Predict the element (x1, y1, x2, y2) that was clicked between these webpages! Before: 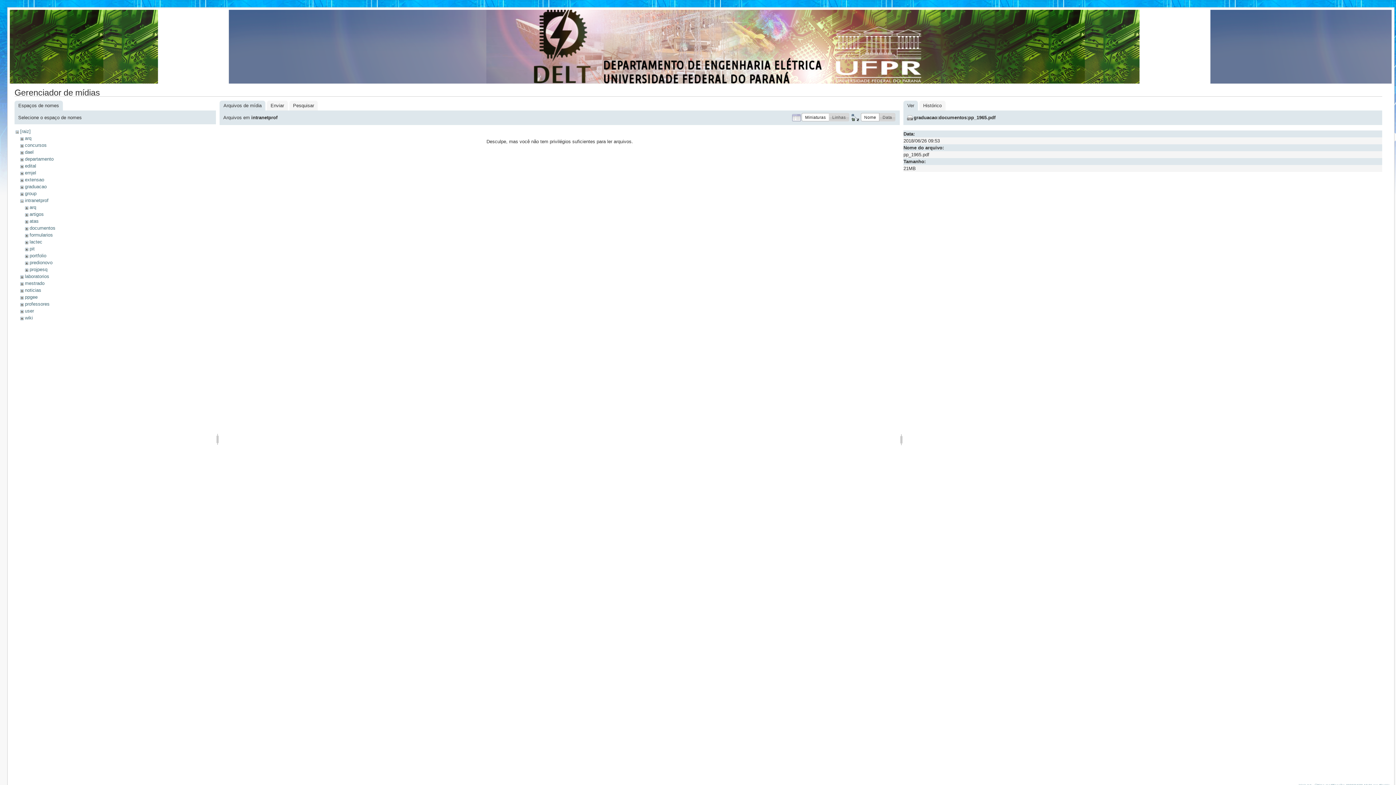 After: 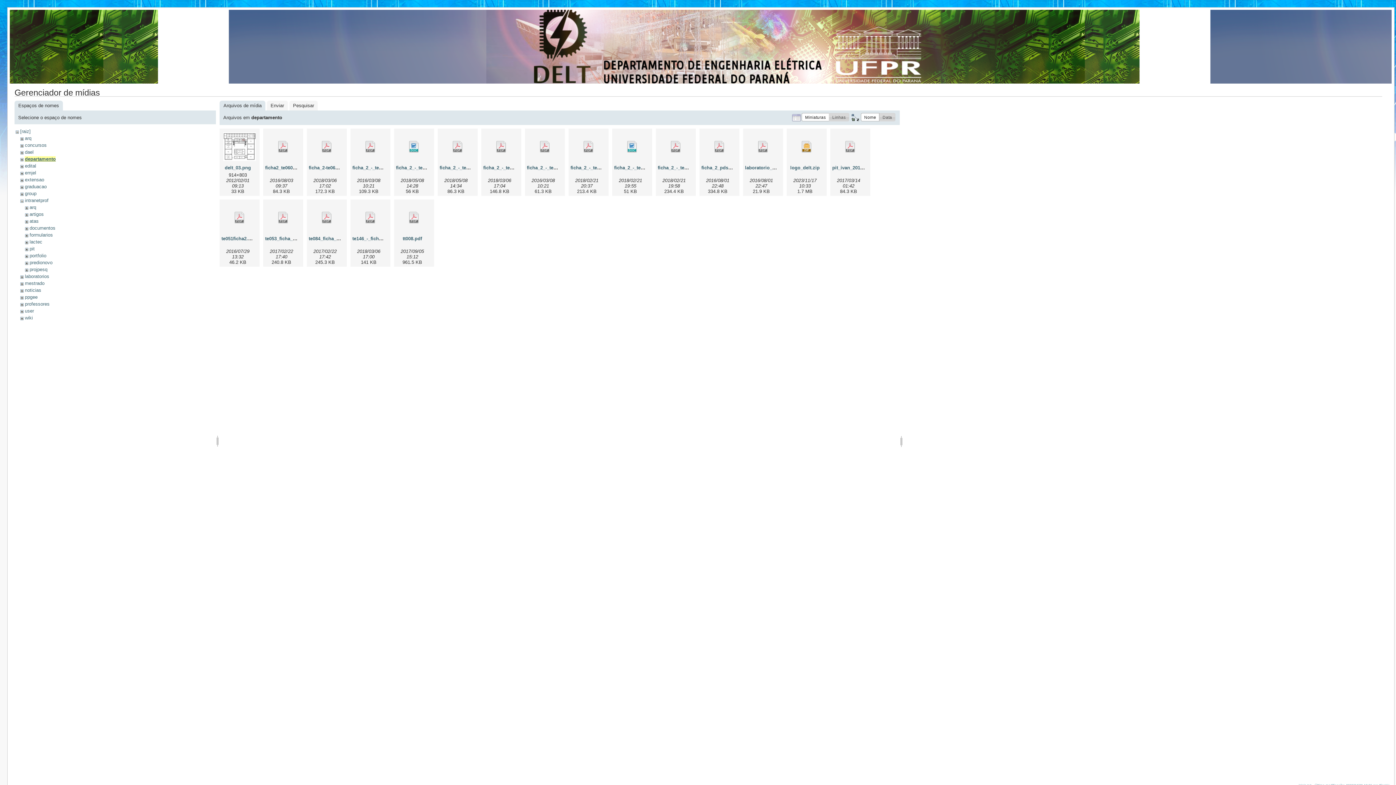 Action: bbox: (24, 156, 53, 161) label: departamento